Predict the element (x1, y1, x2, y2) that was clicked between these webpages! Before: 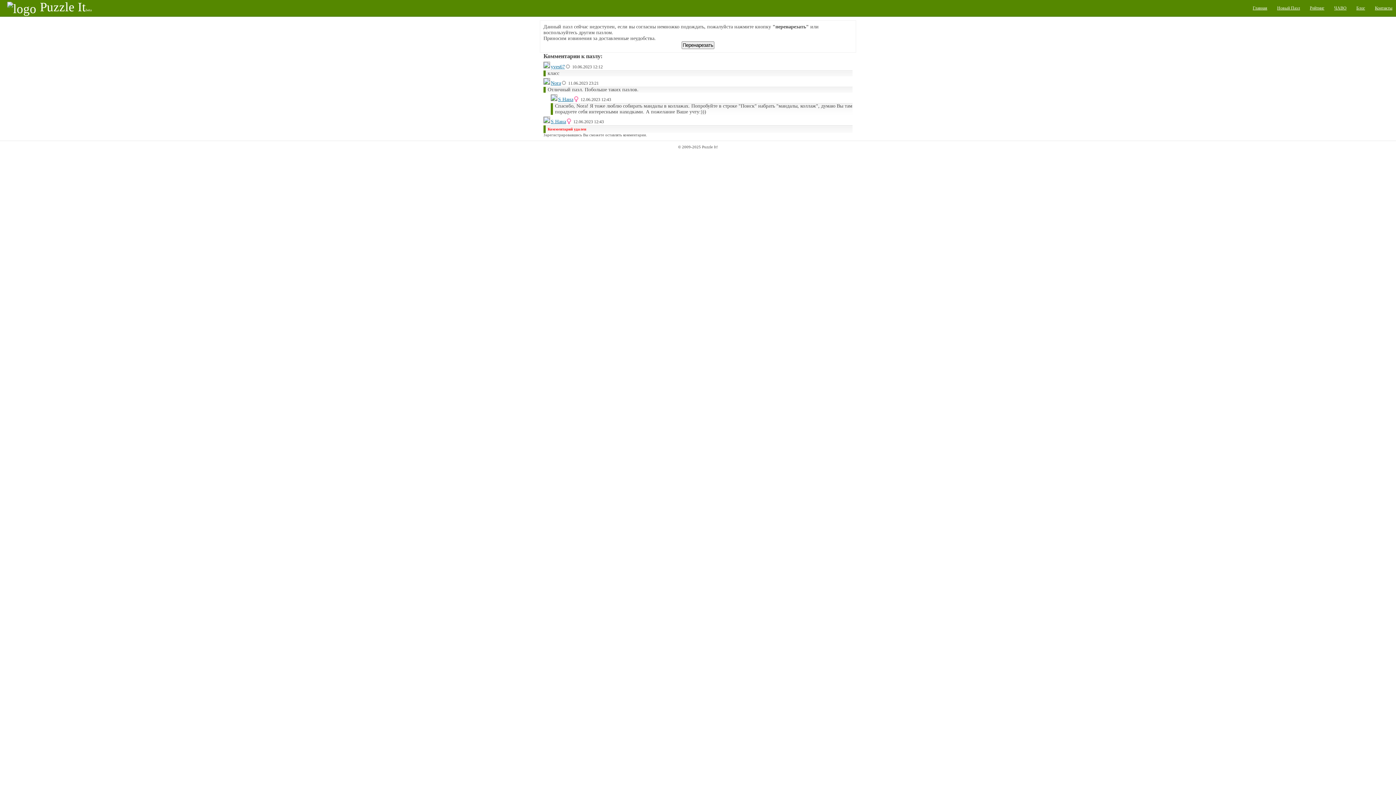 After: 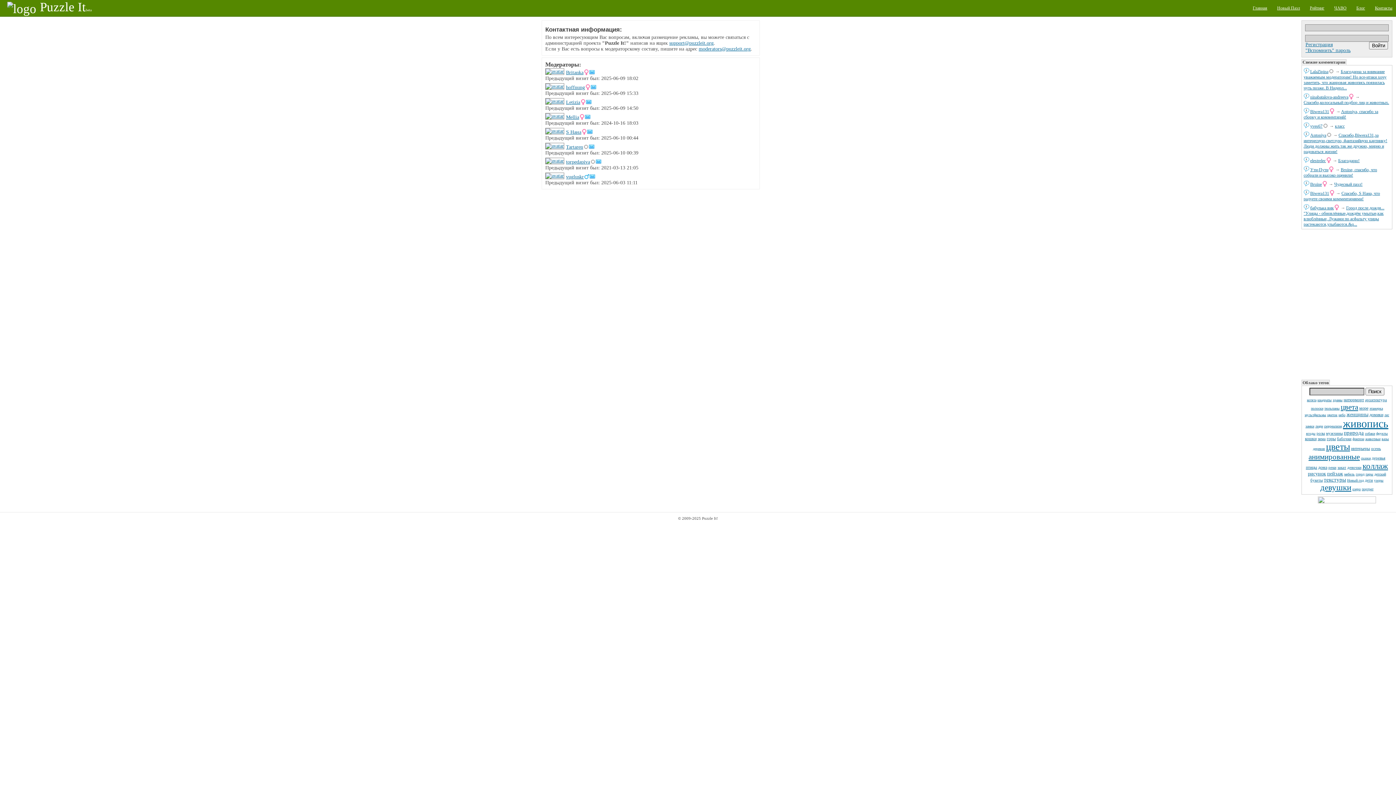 Action: bbox: (1375, 5, 1392, 10) label: Контакты